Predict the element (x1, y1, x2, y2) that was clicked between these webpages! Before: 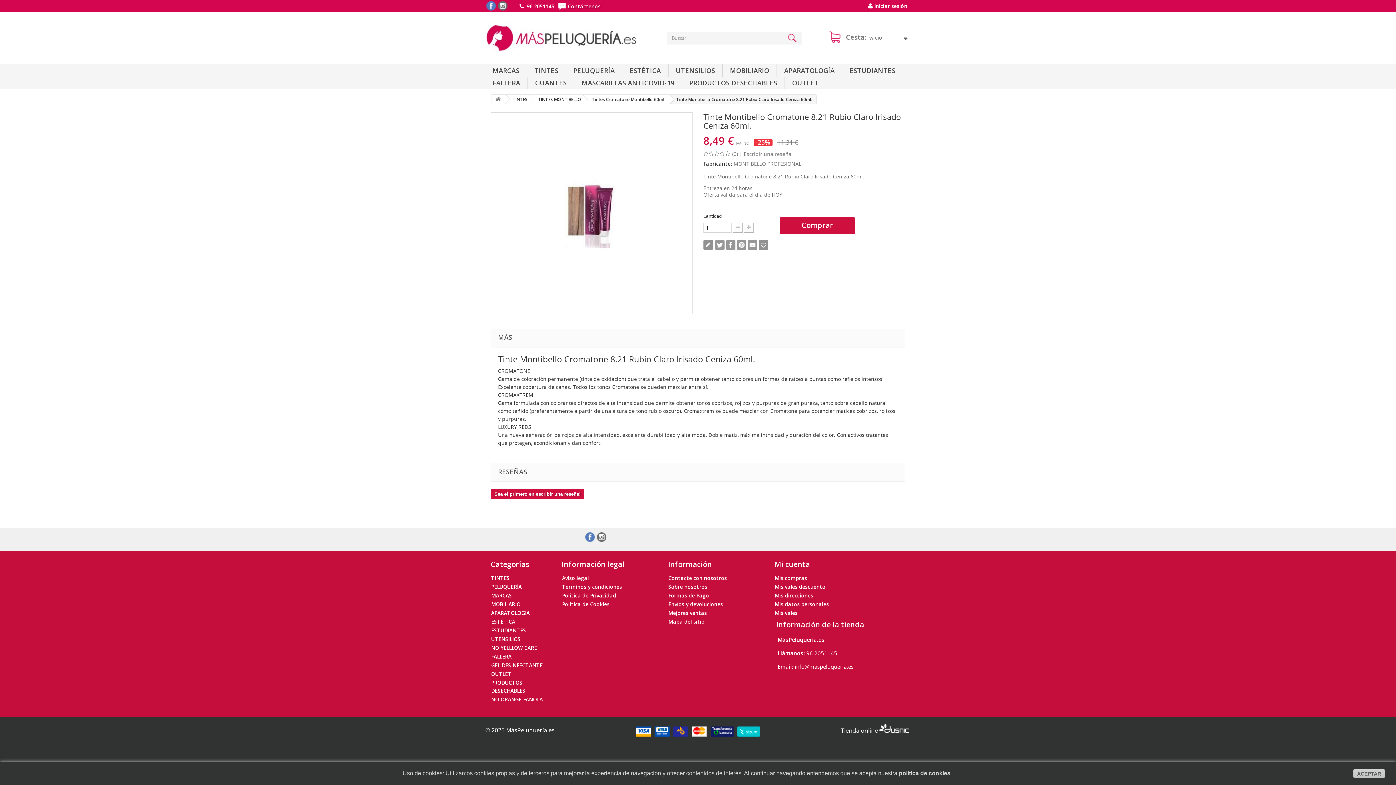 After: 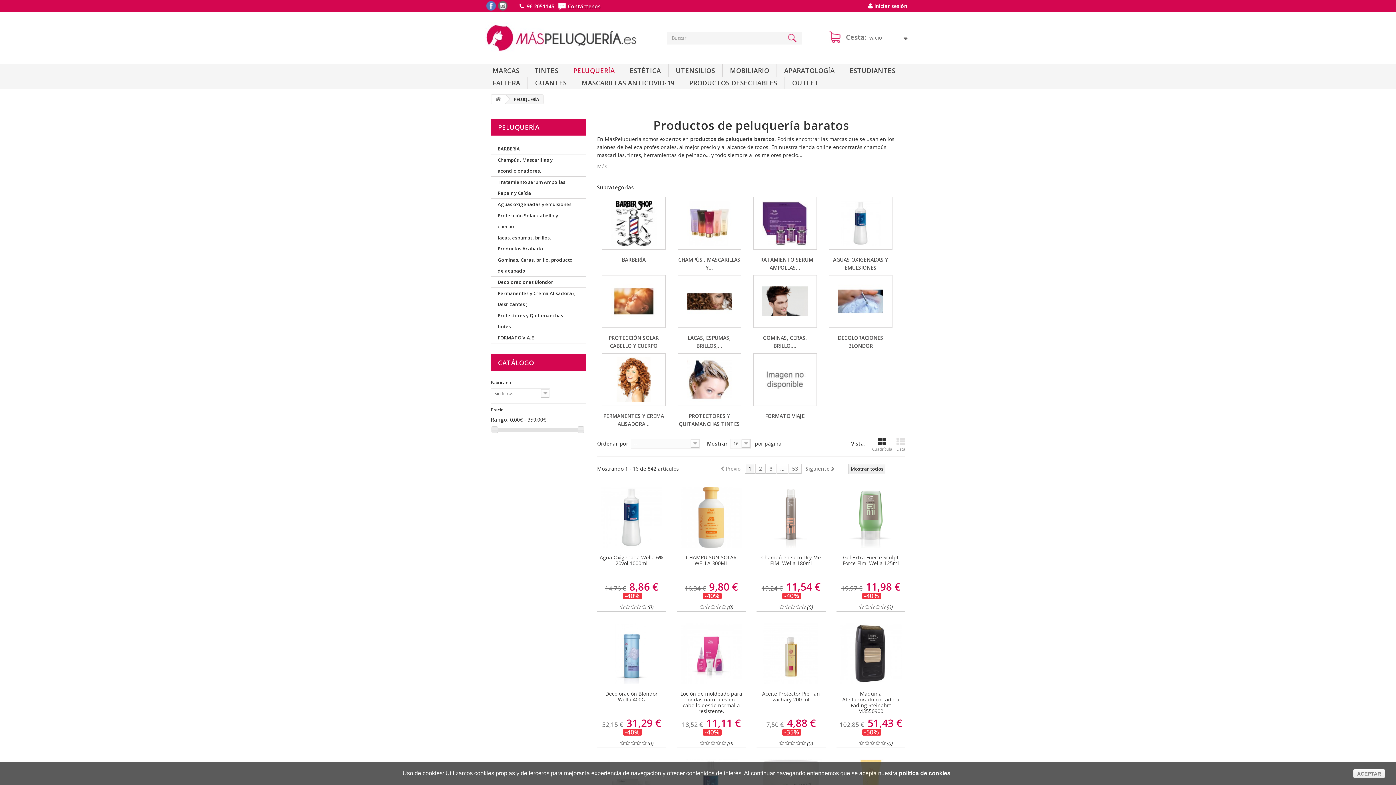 Action: bbox: (491, 583, 521, 590) label: PELUQUERÍA